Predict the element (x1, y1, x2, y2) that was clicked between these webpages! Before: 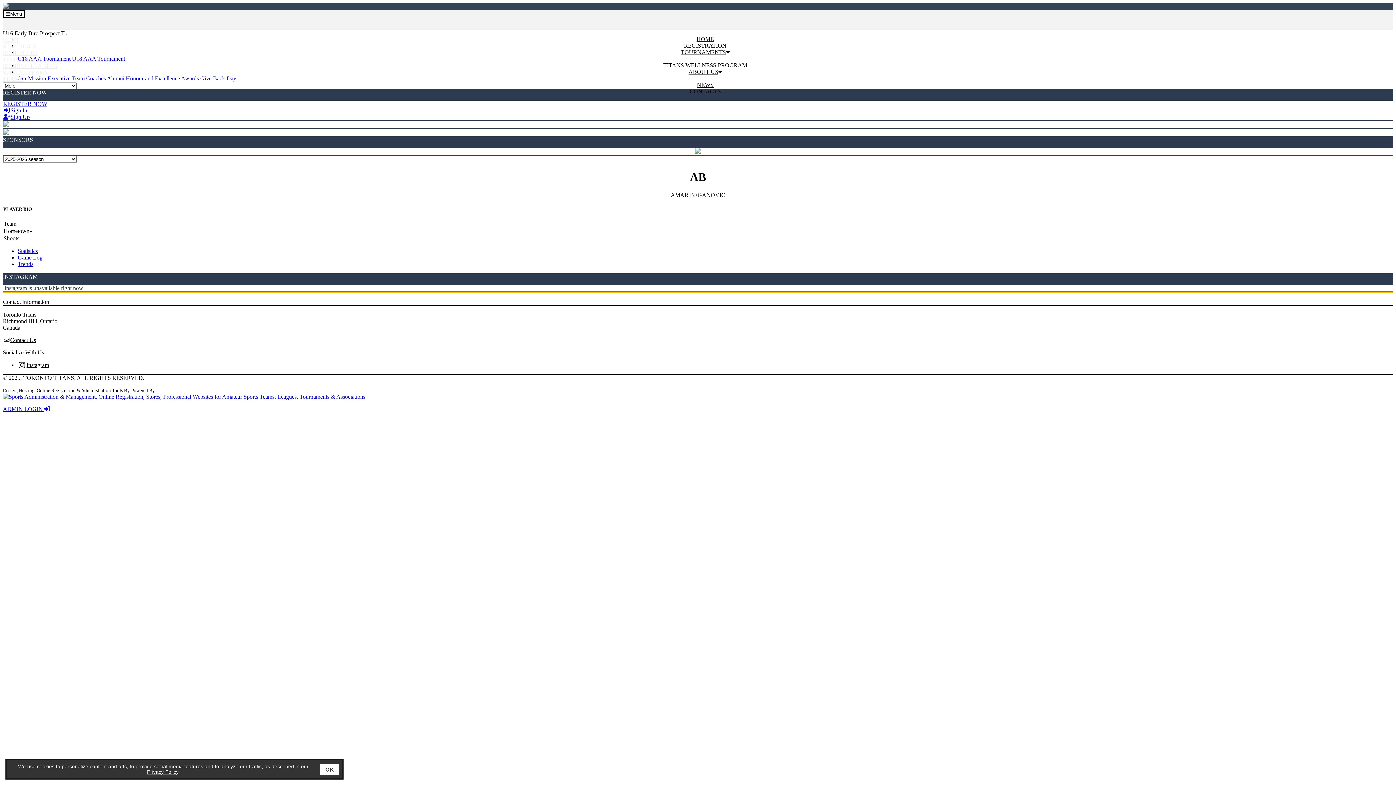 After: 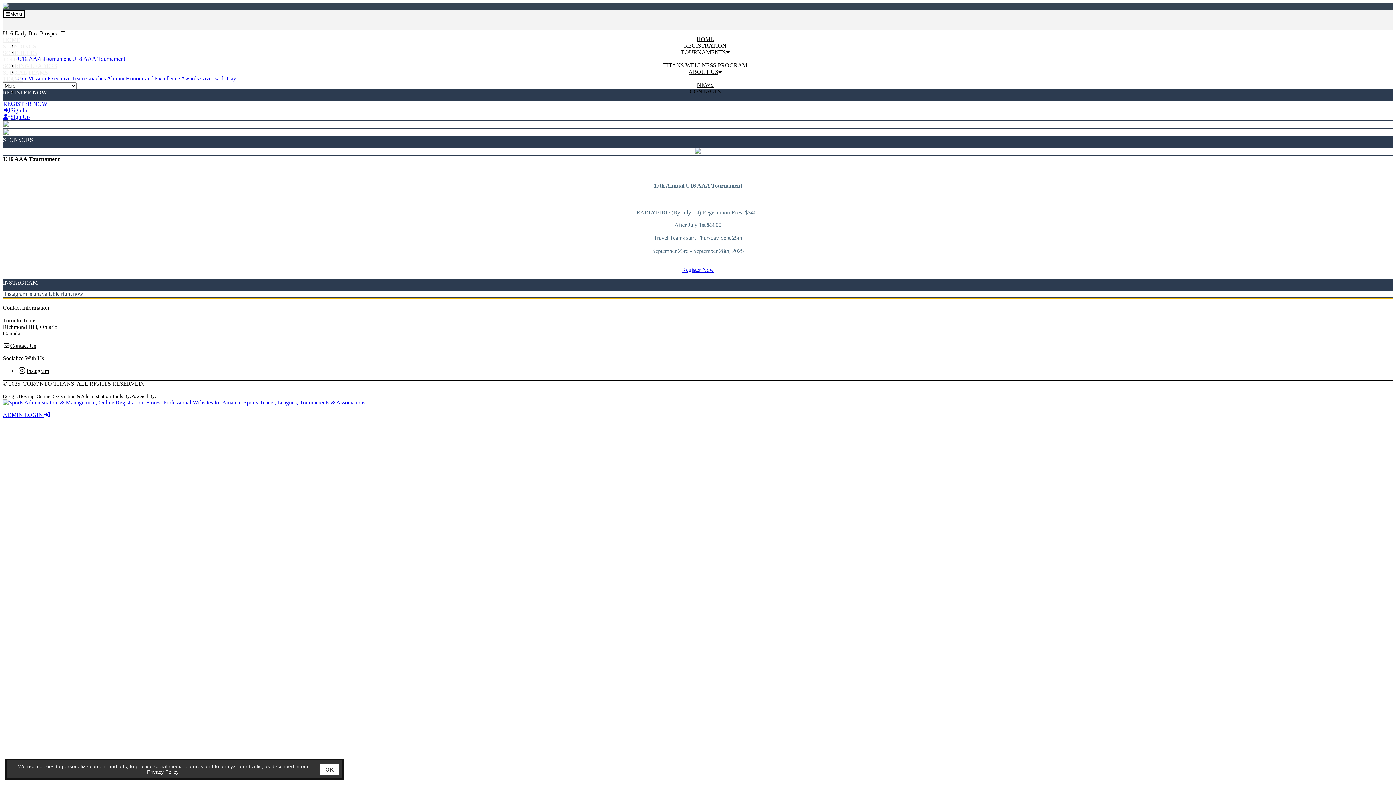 Action: bbox: (2, 36, 20, 42) label: HOME